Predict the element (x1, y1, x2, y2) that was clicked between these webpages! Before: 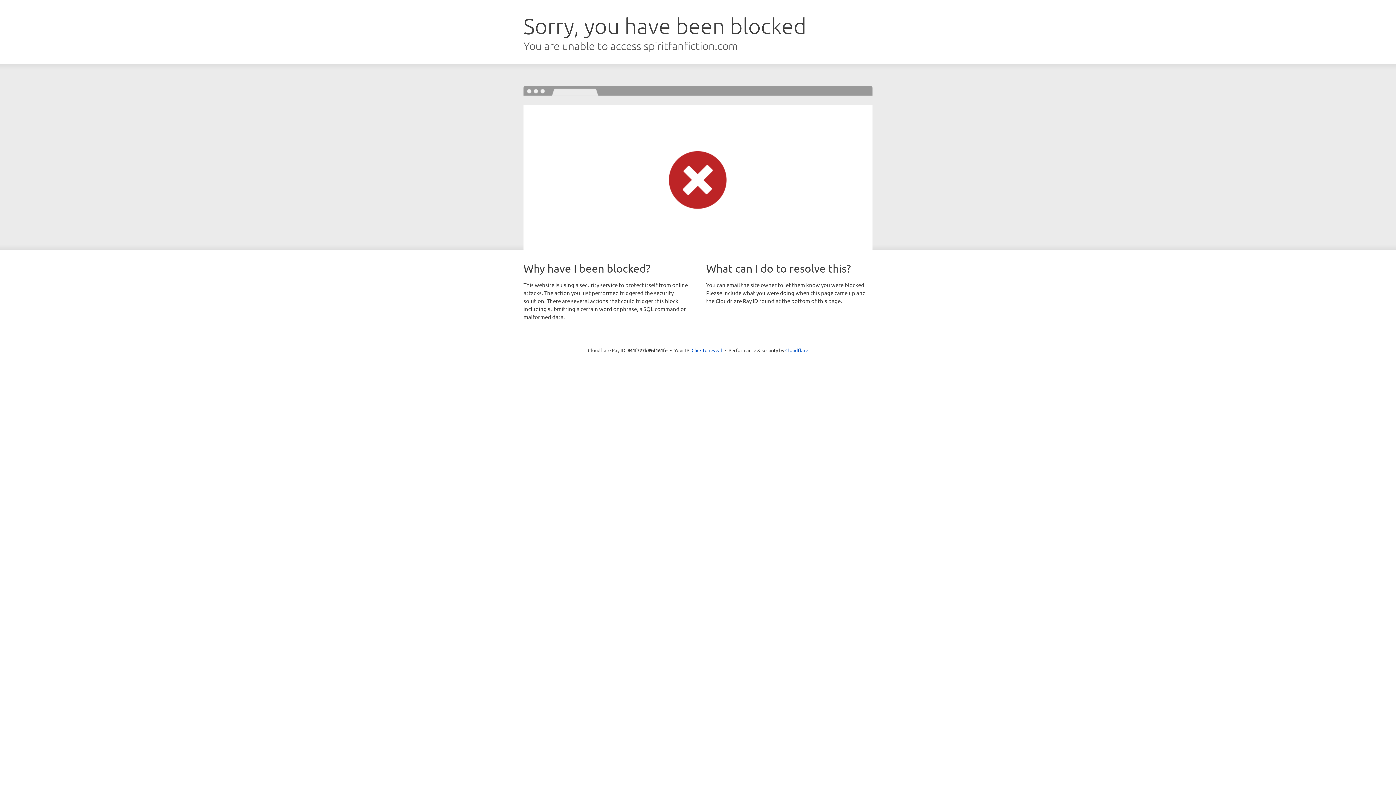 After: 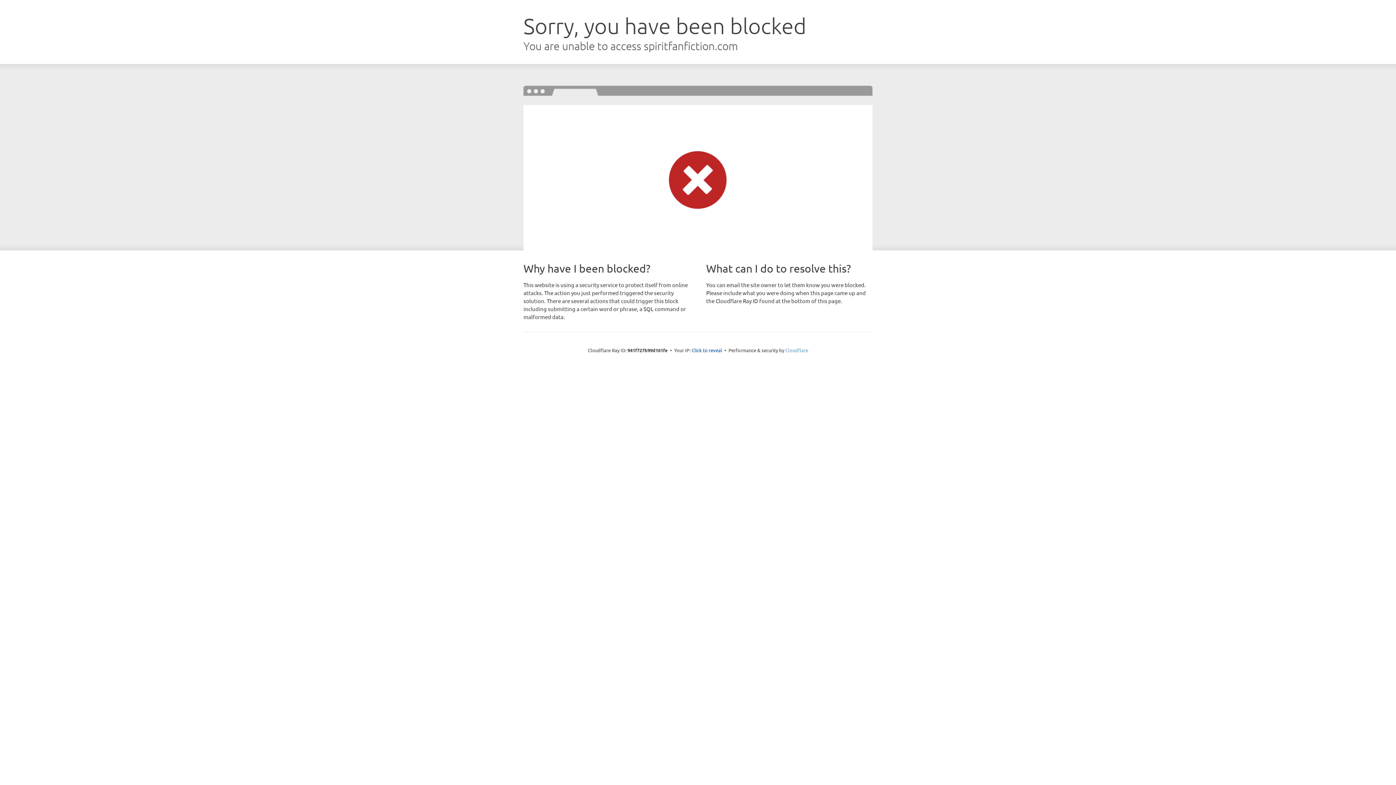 Action: bbox: (785, 347, 808, 353) label: Cloudflare